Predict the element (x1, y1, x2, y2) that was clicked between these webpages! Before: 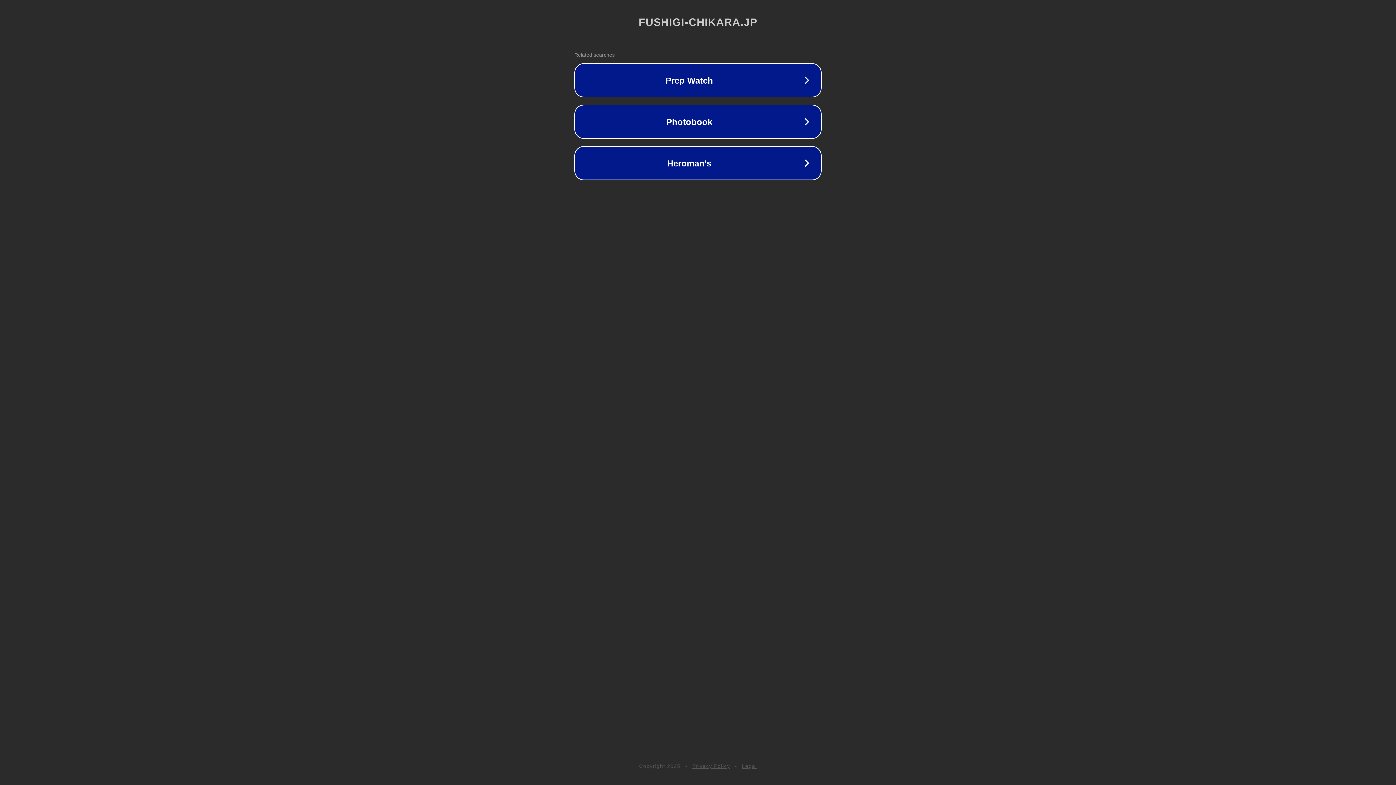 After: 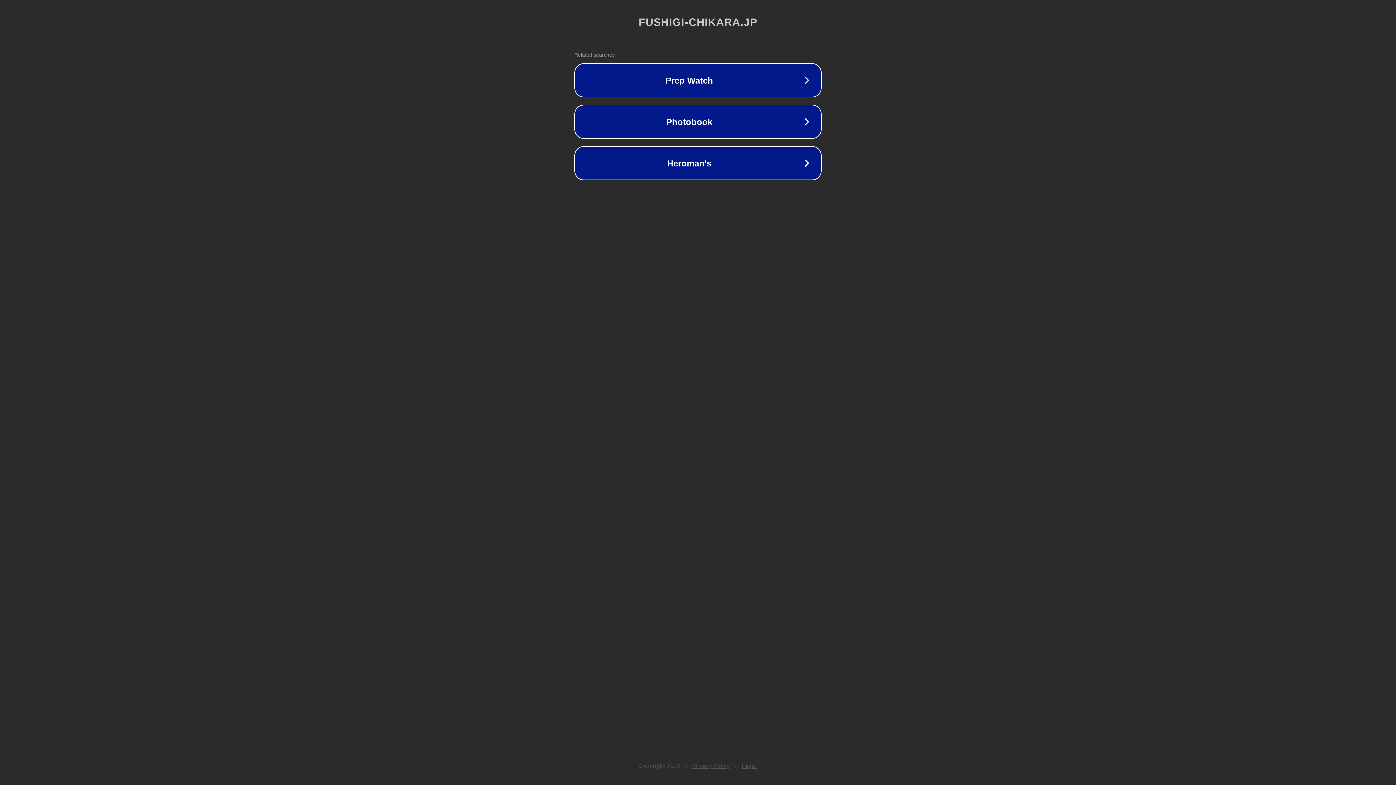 Action: bbox: (742, 763, 757, 769) label: Legal